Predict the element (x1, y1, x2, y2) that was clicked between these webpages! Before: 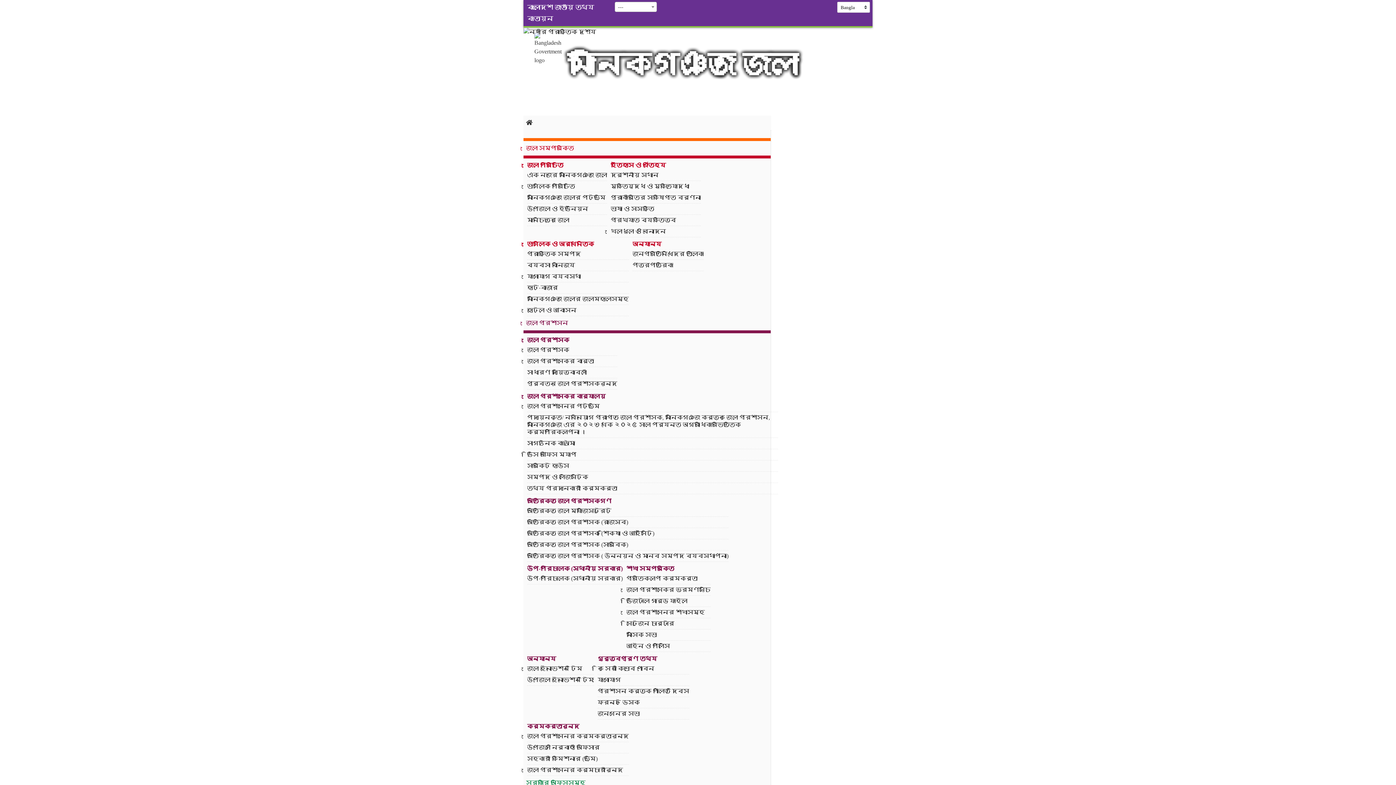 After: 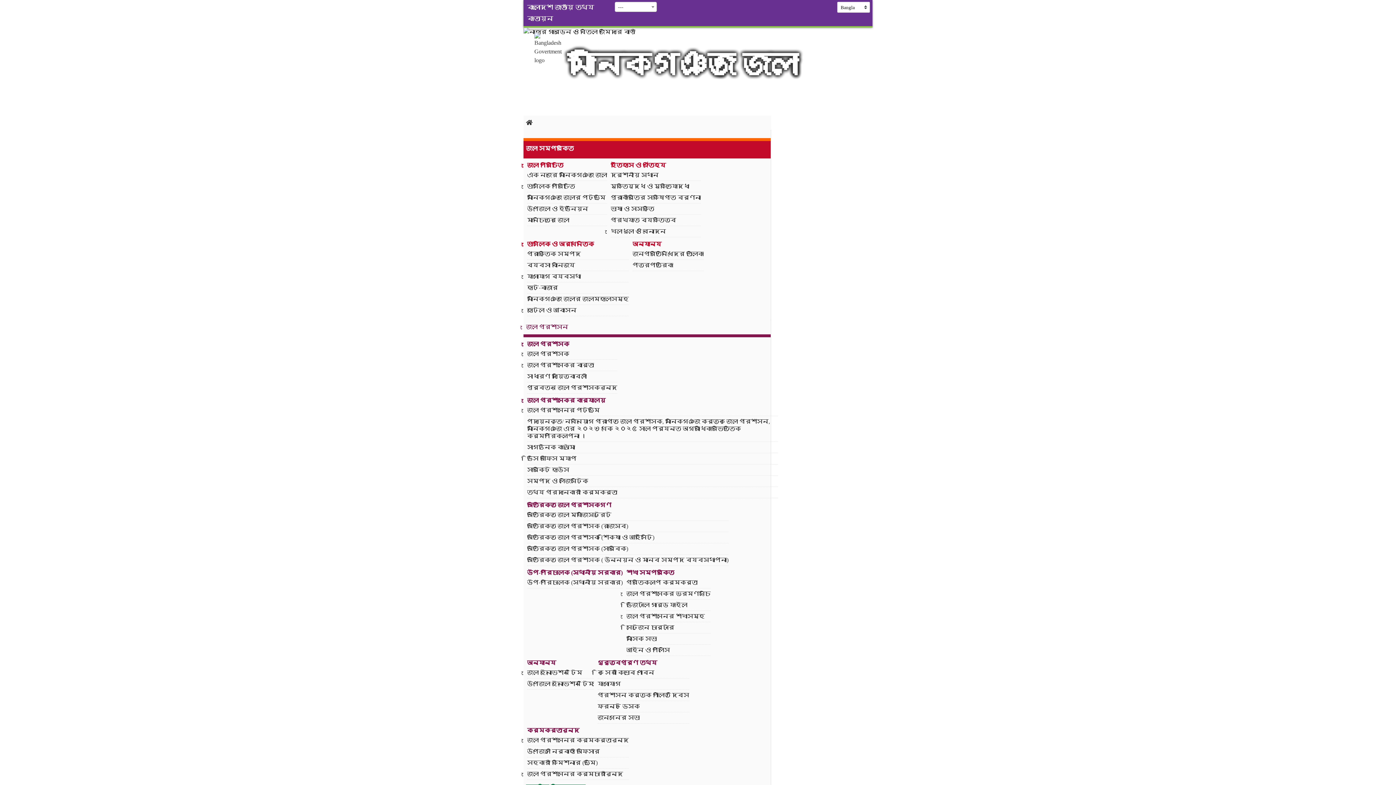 Action: label: জেলা সম্পর্কিত bbox: (523, 141, 770, 155)